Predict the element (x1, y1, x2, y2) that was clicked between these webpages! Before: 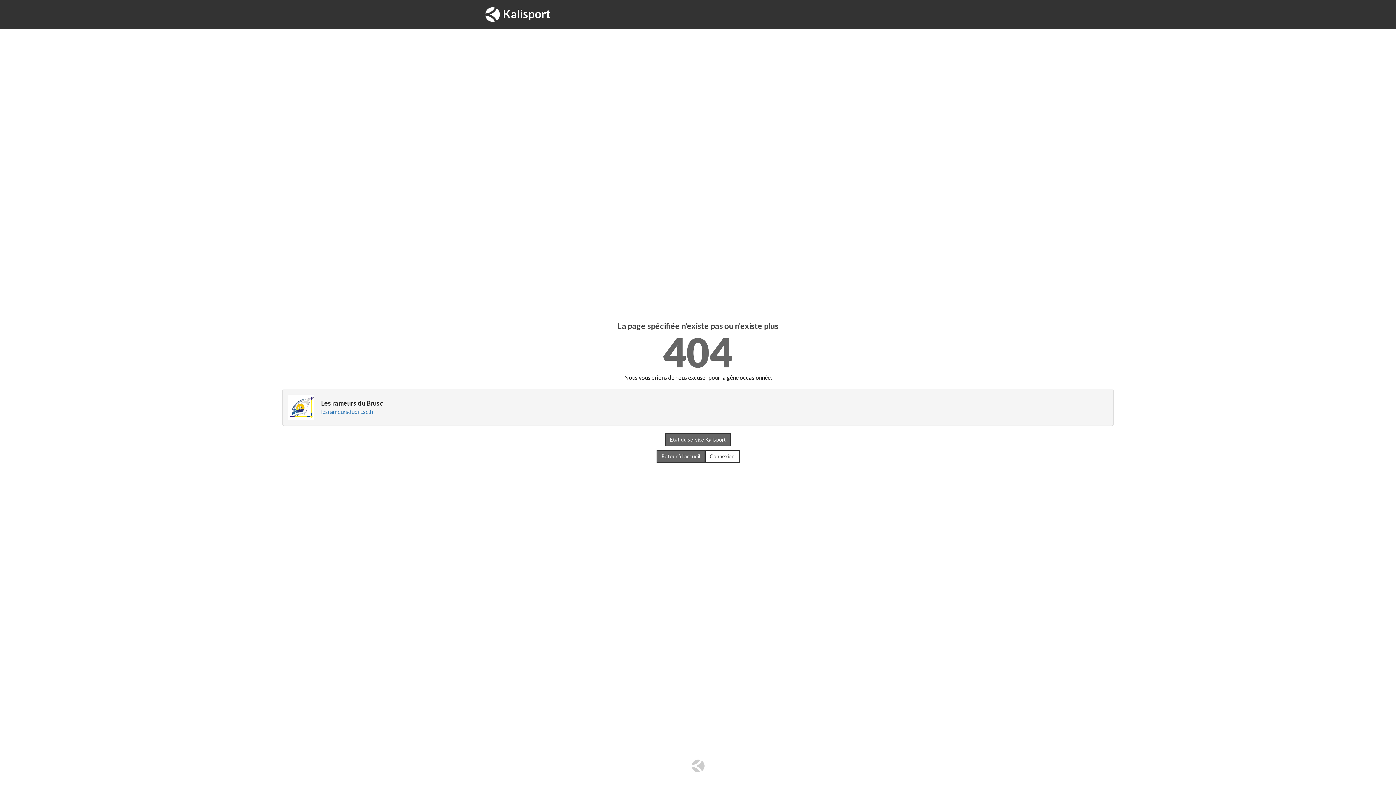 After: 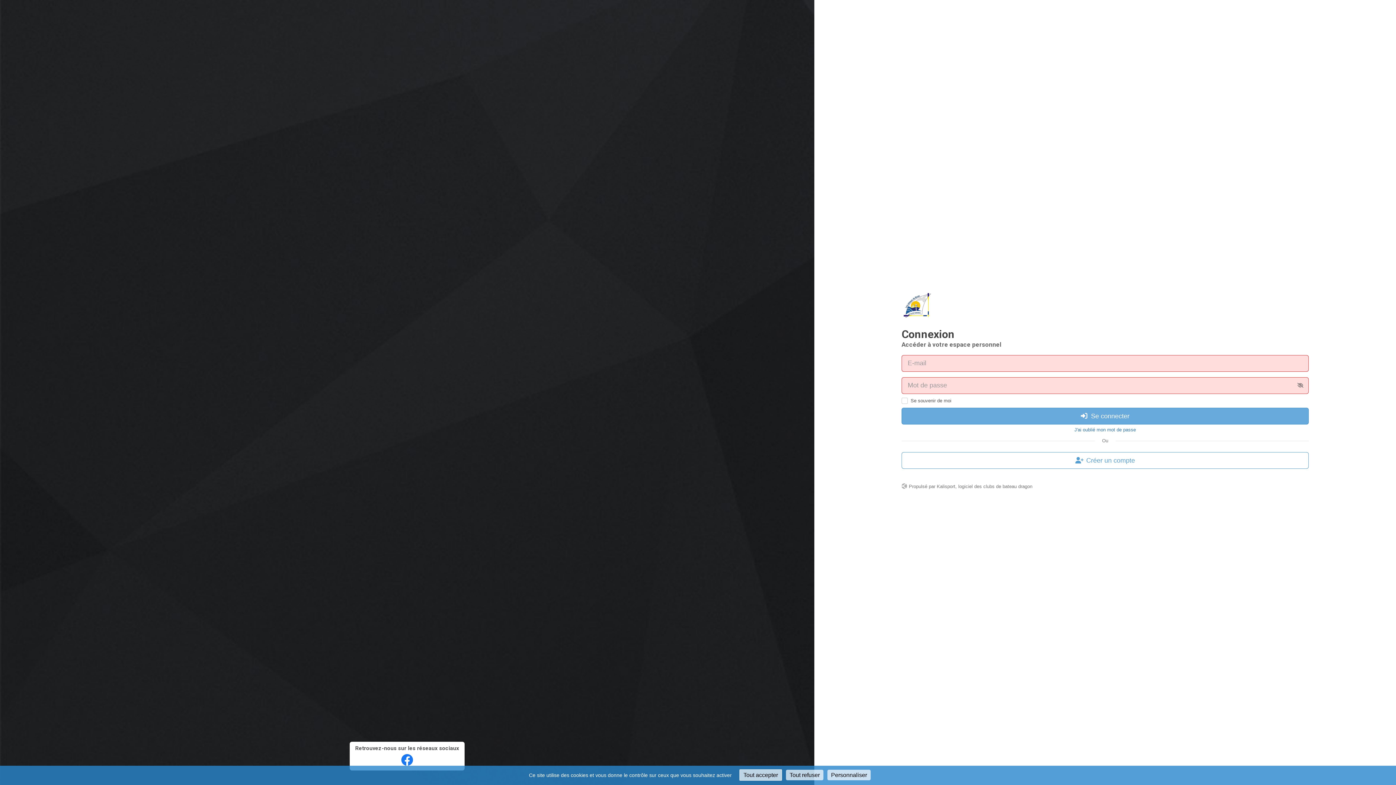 Action: bbox: (704, 450, 739, 463) label: Connexion